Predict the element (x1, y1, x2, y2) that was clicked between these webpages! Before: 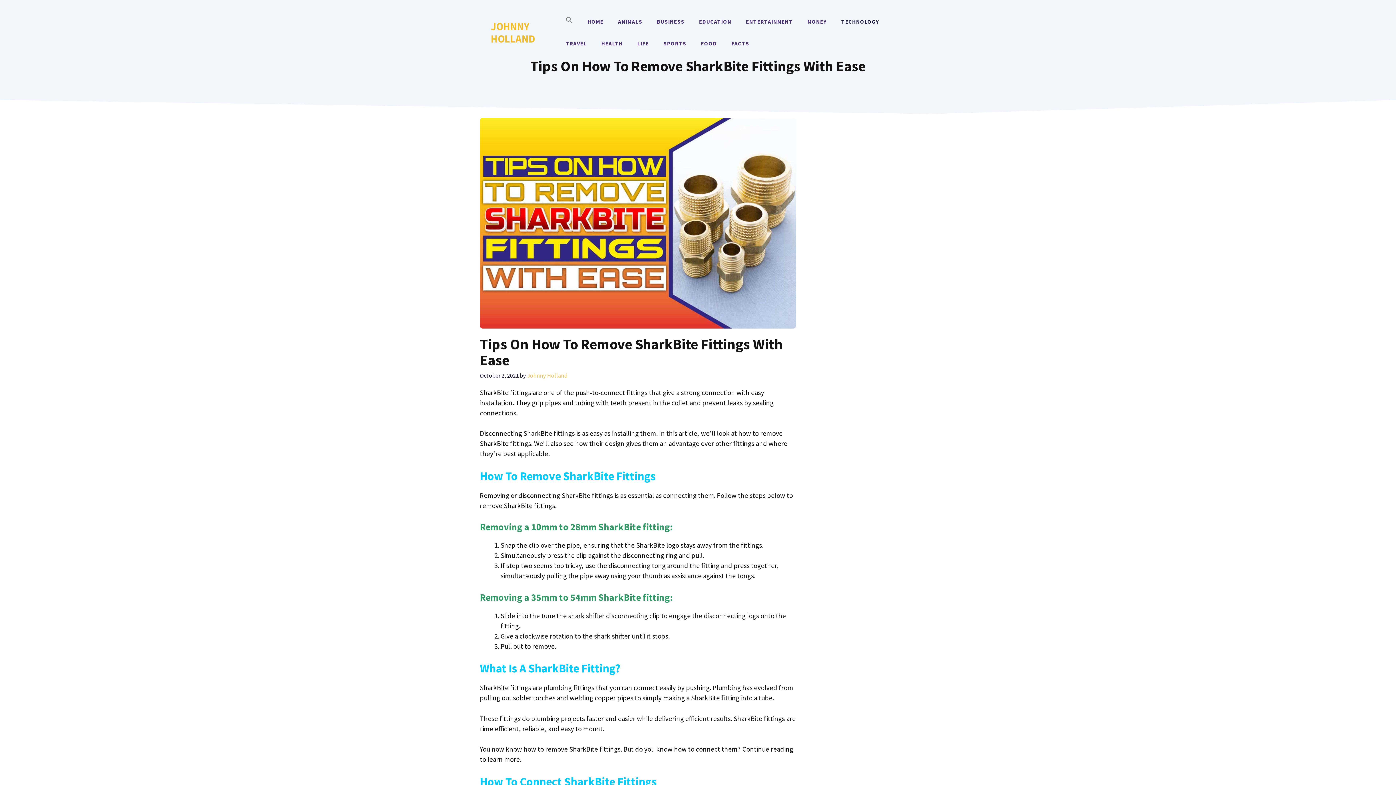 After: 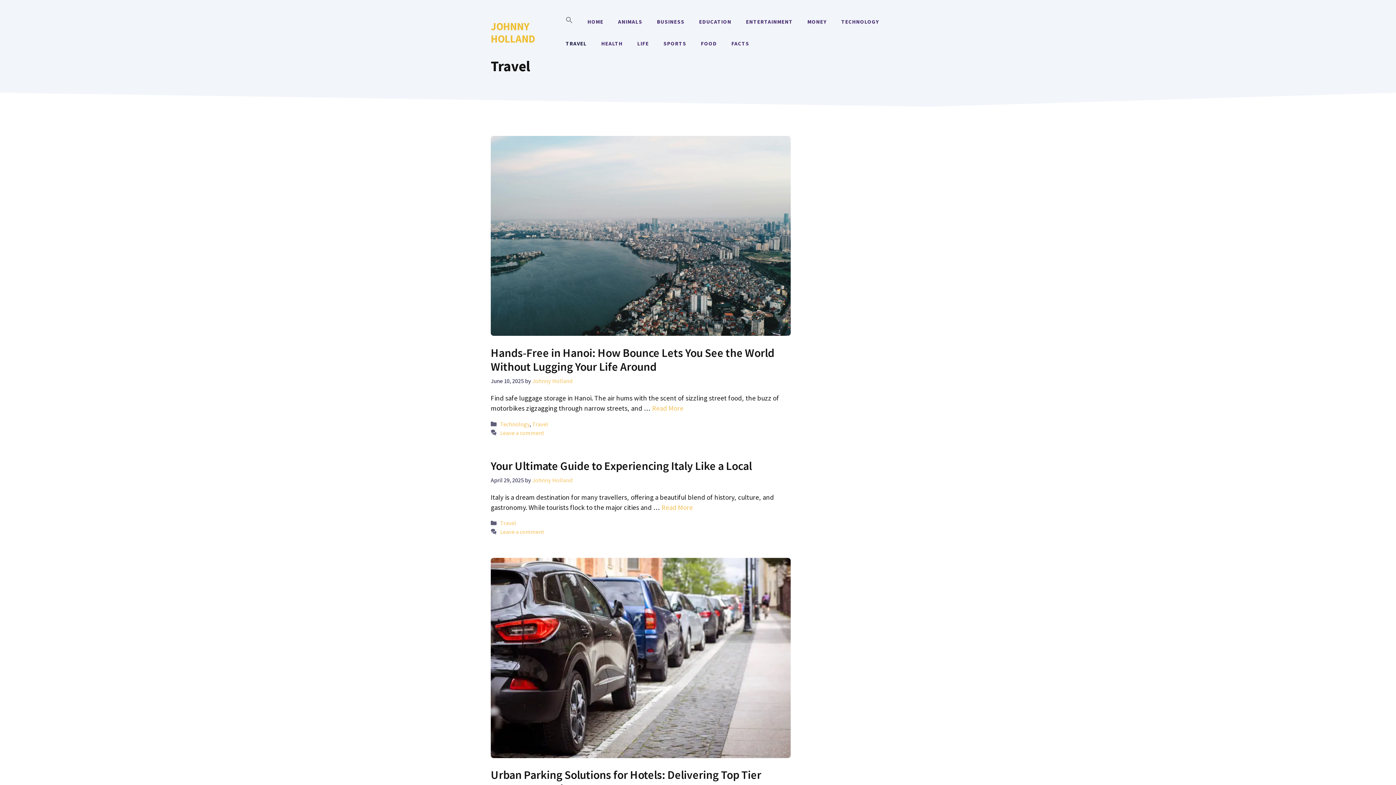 Action: label: TRAVEL bbox: (558, 32, 594, 54)